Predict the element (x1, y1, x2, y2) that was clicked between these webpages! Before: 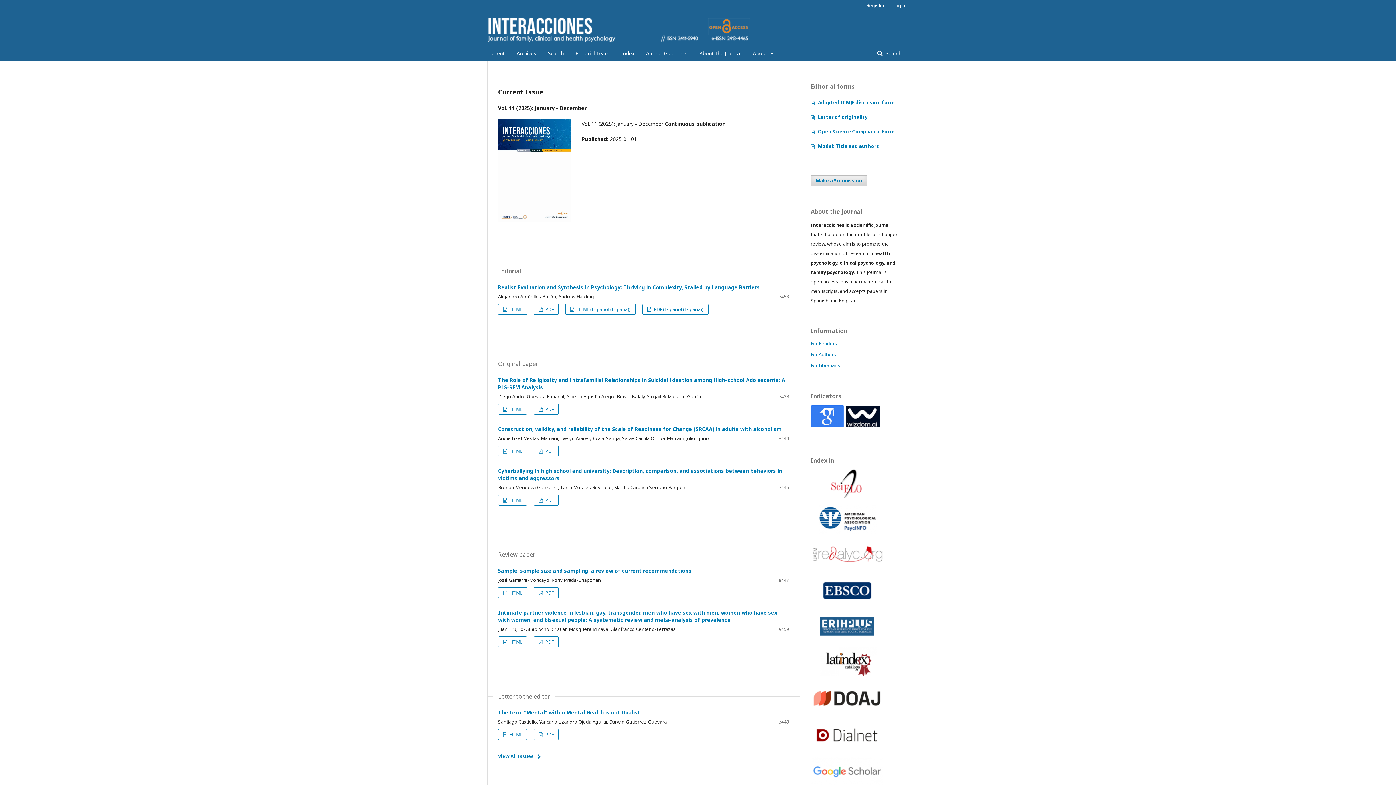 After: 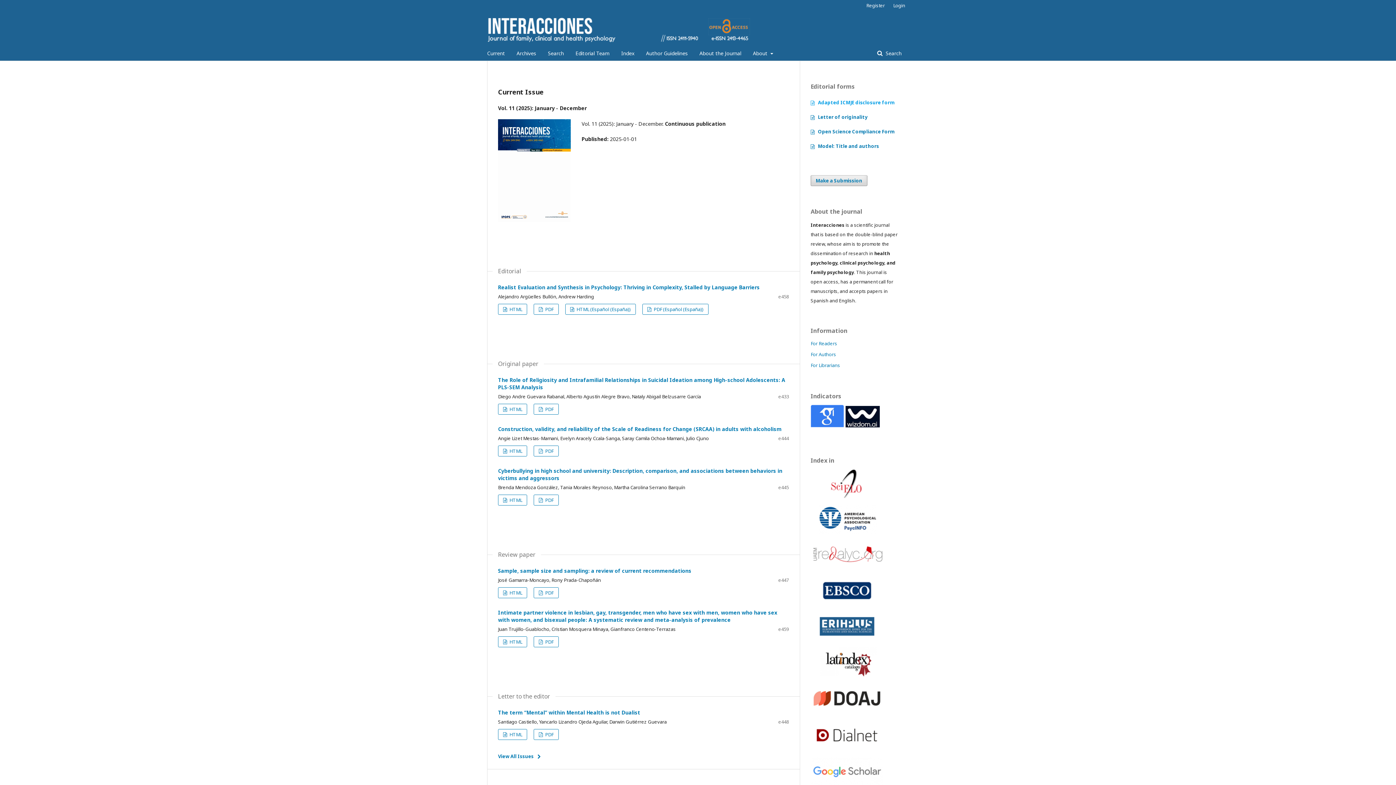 Action: bbox: (810, 97, 894, 108) label: Adapted ICMJE disclosure form